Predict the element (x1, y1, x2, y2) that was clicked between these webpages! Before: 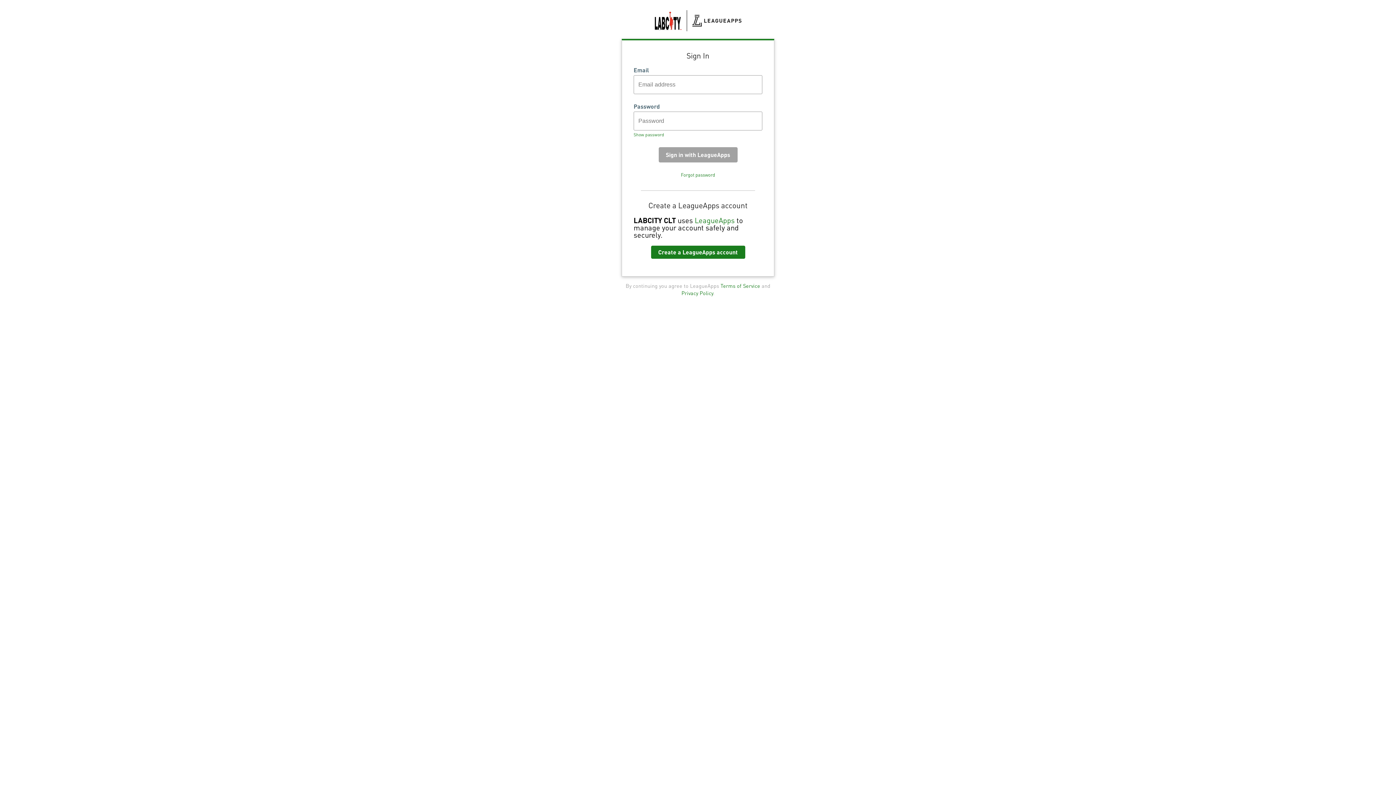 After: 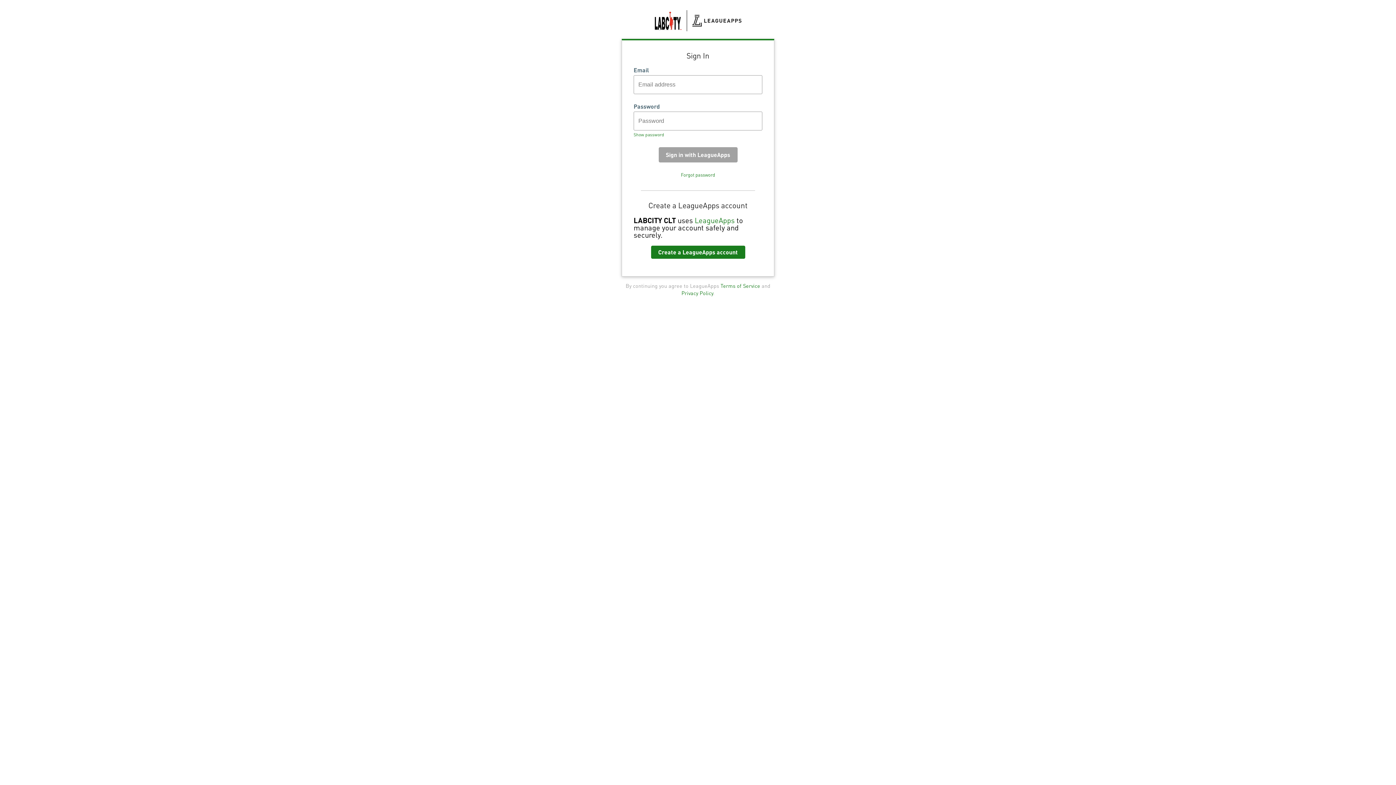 Action: label: Privacy Policy bbox: (681, 289, 713, 296)